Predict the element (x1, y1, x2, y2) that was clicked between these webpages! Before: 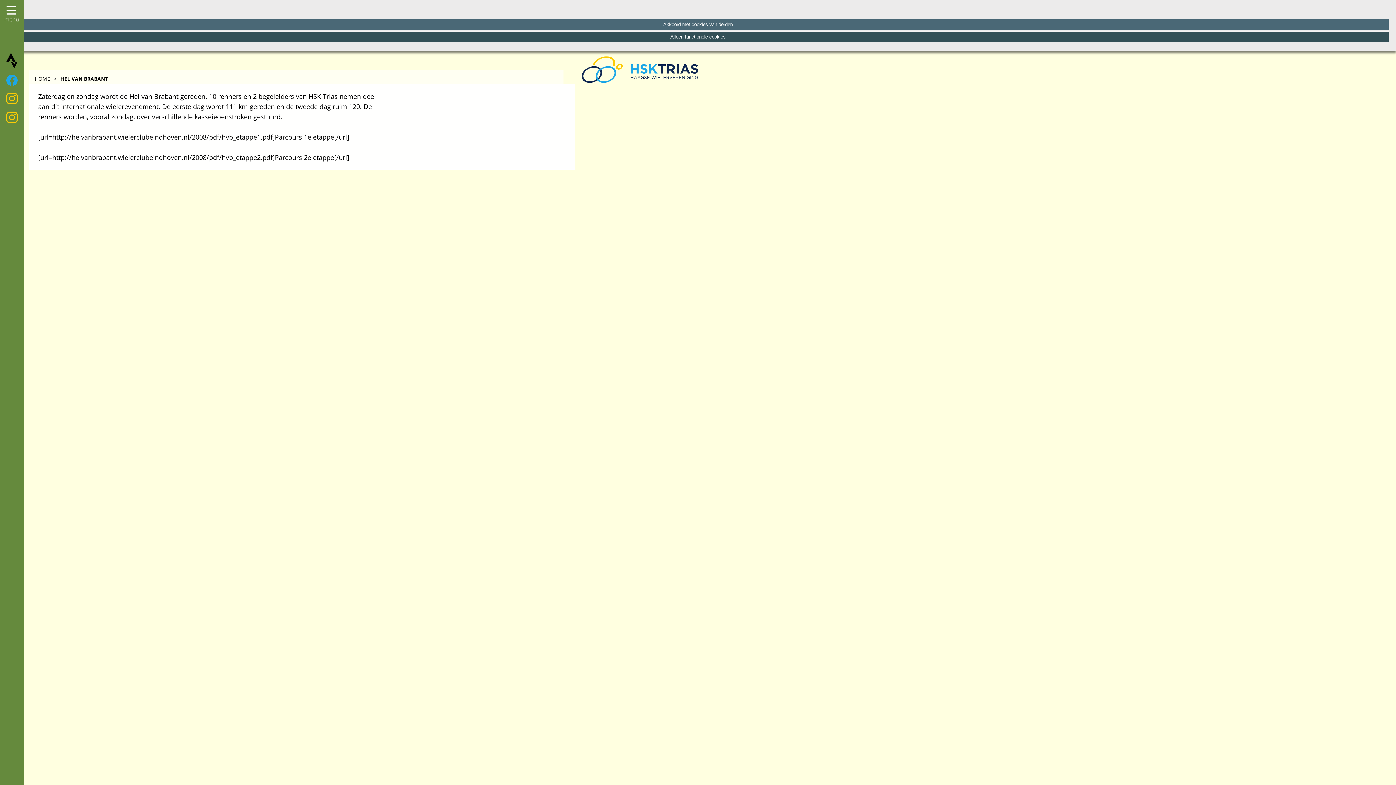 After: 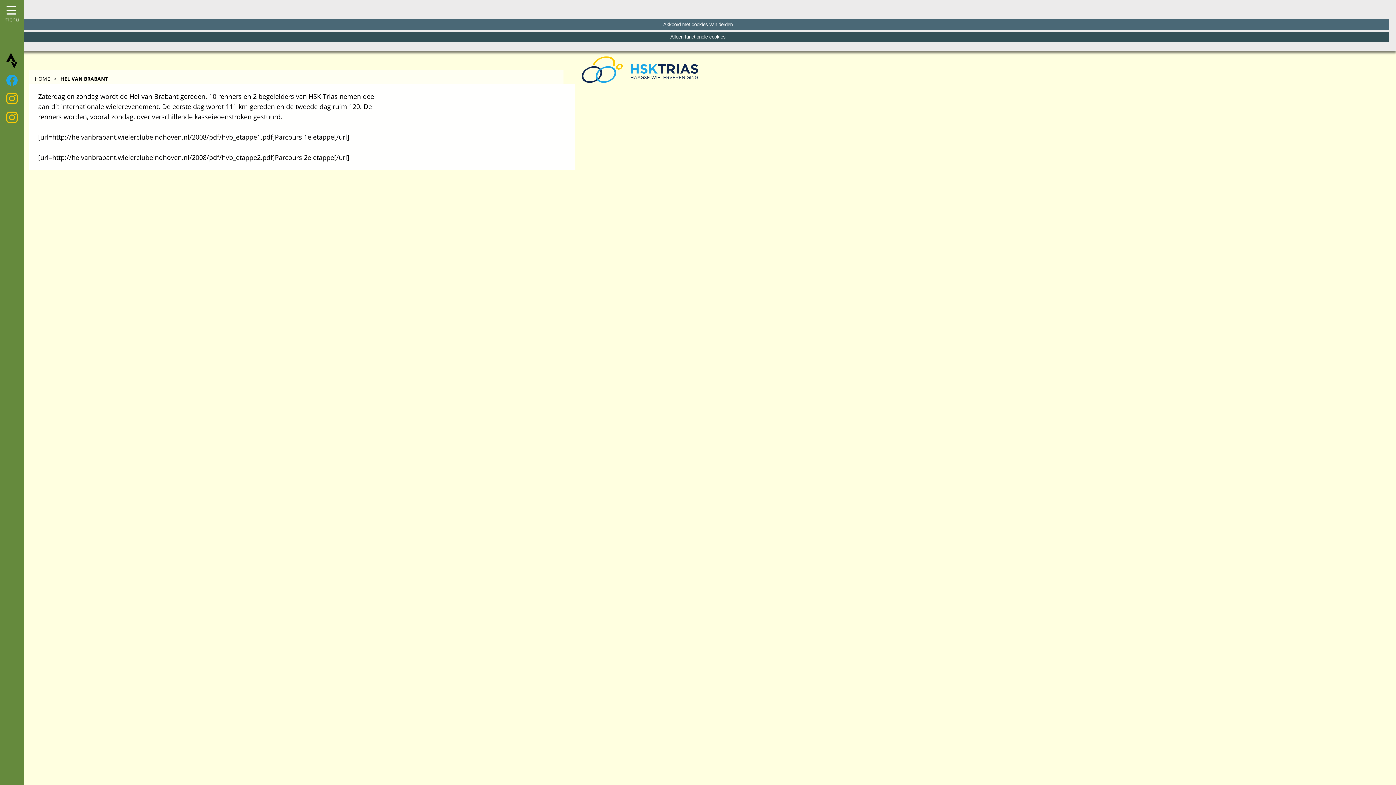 Action: bbox: (6, 106, 17, 124)